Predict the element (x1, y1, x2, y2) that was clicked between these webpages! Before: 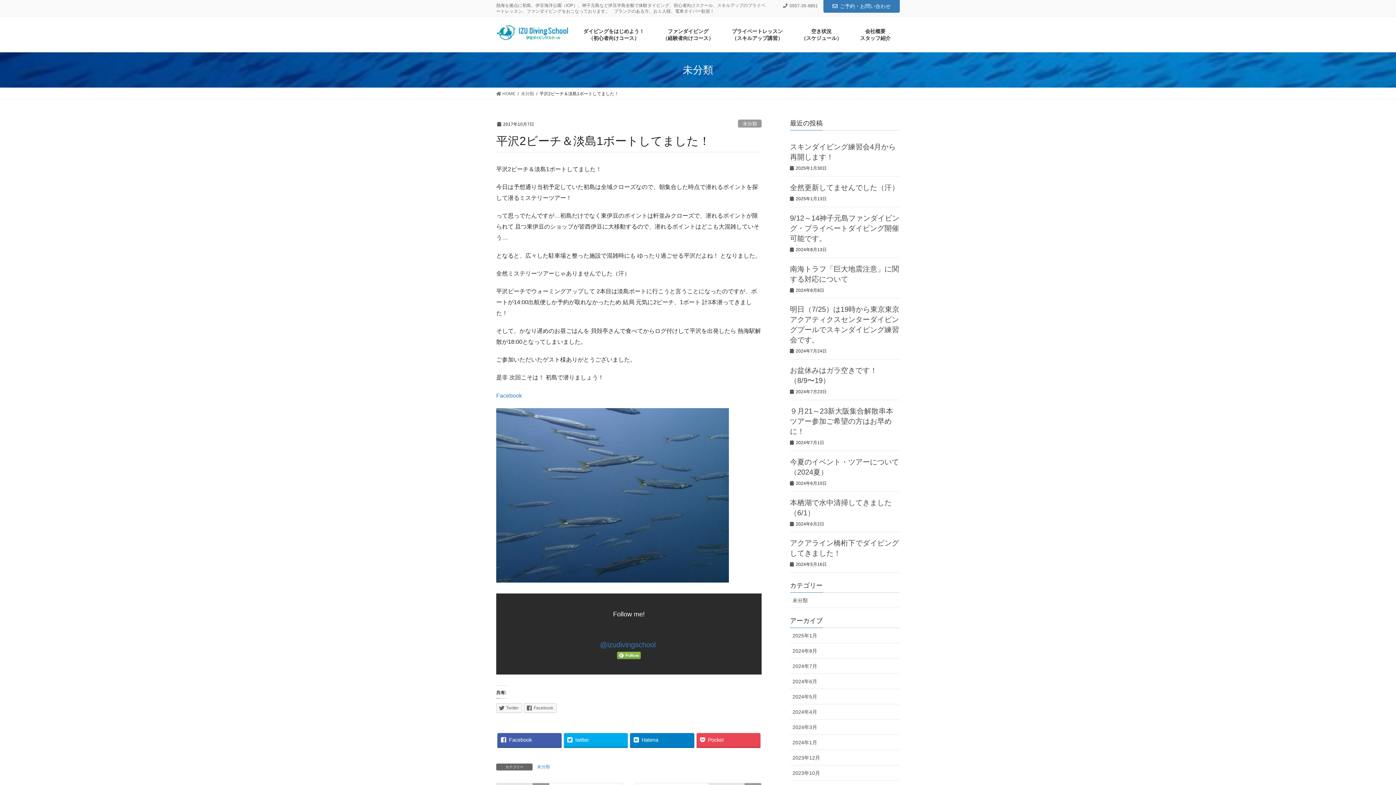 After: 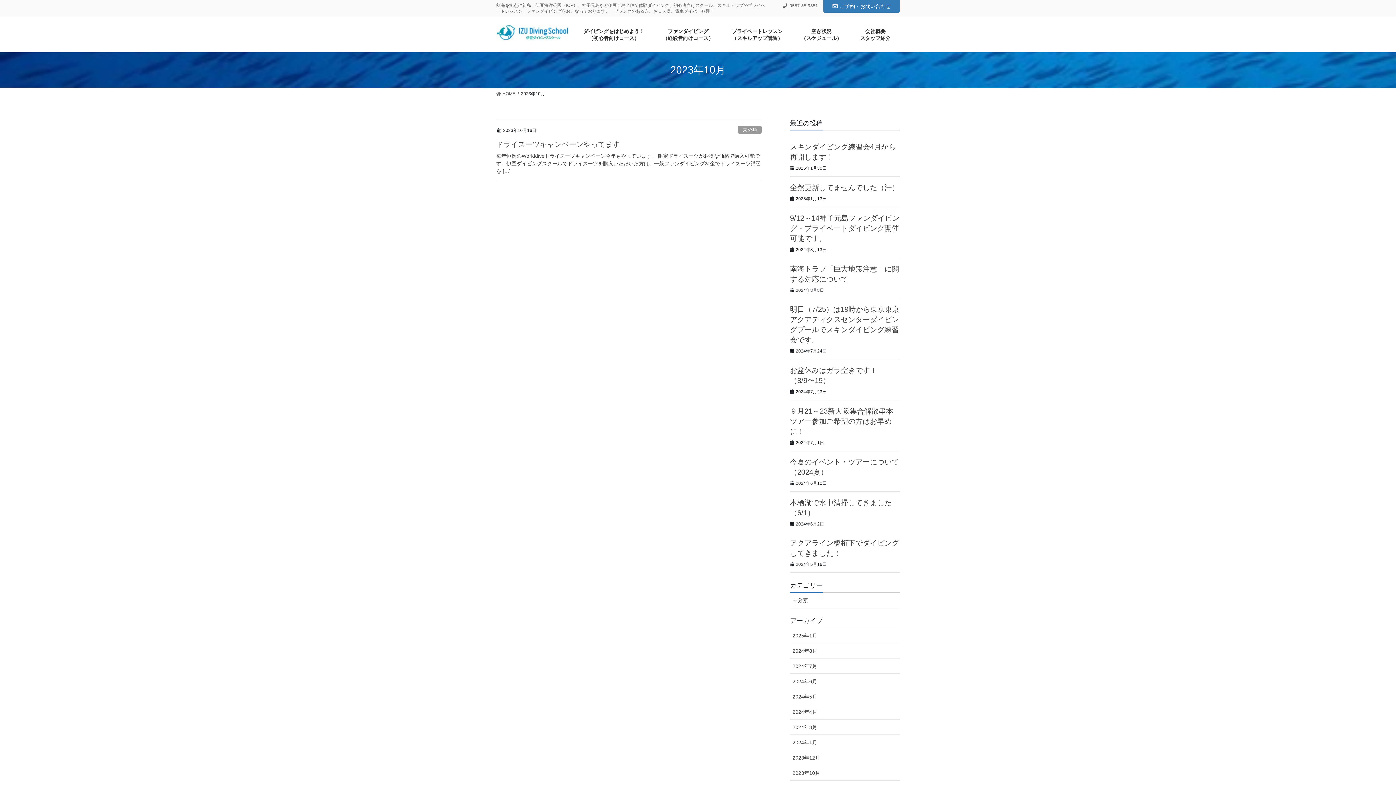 Action: bbox: (790, 765, 900, 781) label: 2023年10月